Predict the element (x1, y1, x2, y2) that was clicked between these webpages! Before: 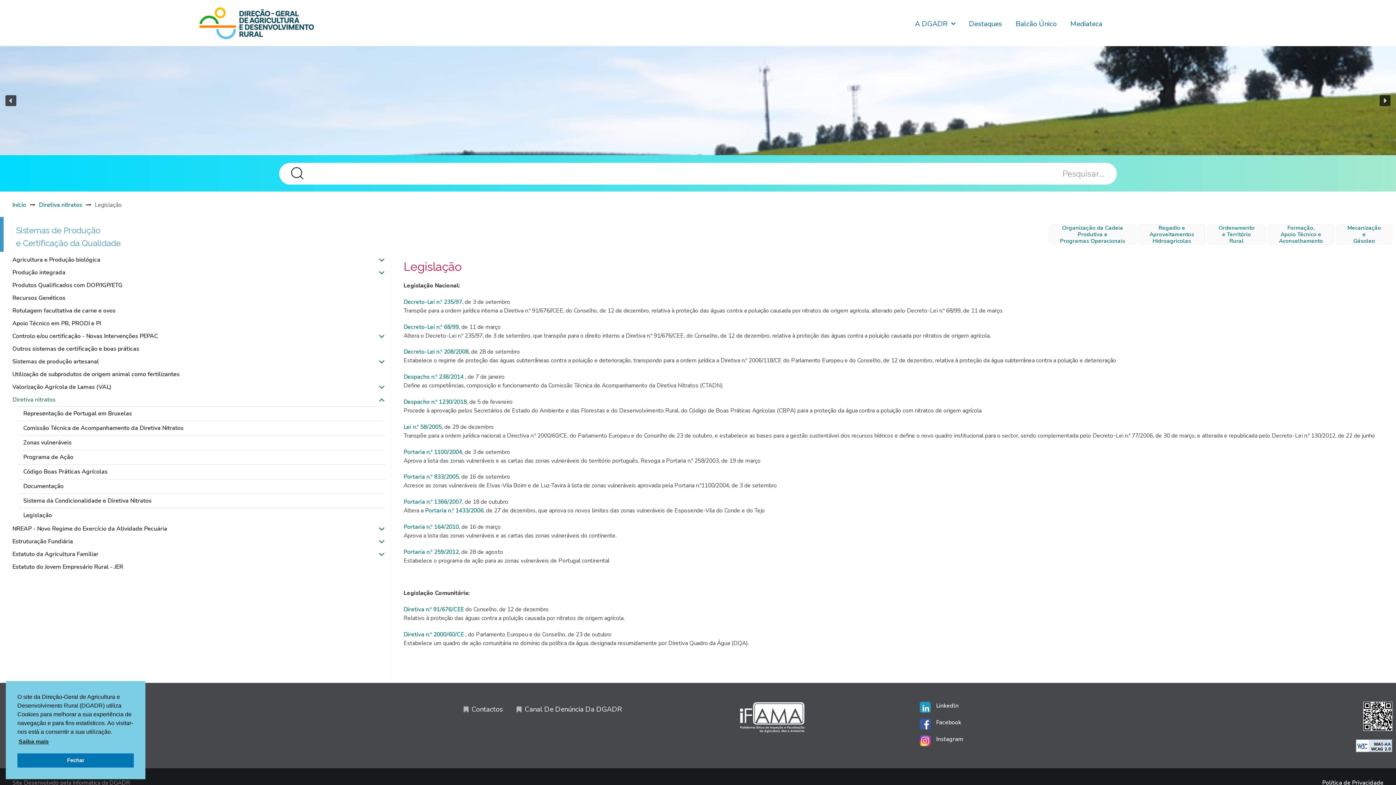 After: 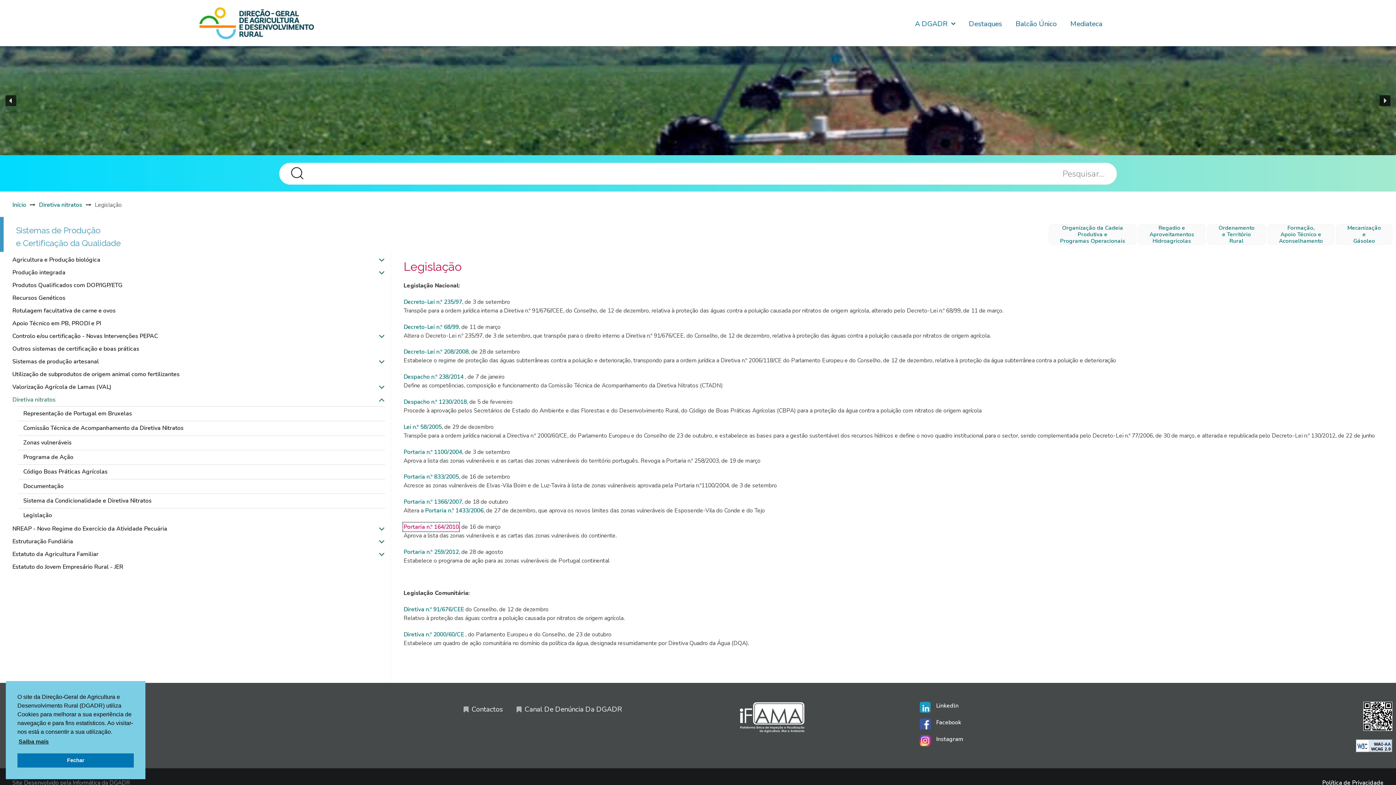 Action: label: Portaria n.º 164/2010 bbox: (403, 523, 458, 531)